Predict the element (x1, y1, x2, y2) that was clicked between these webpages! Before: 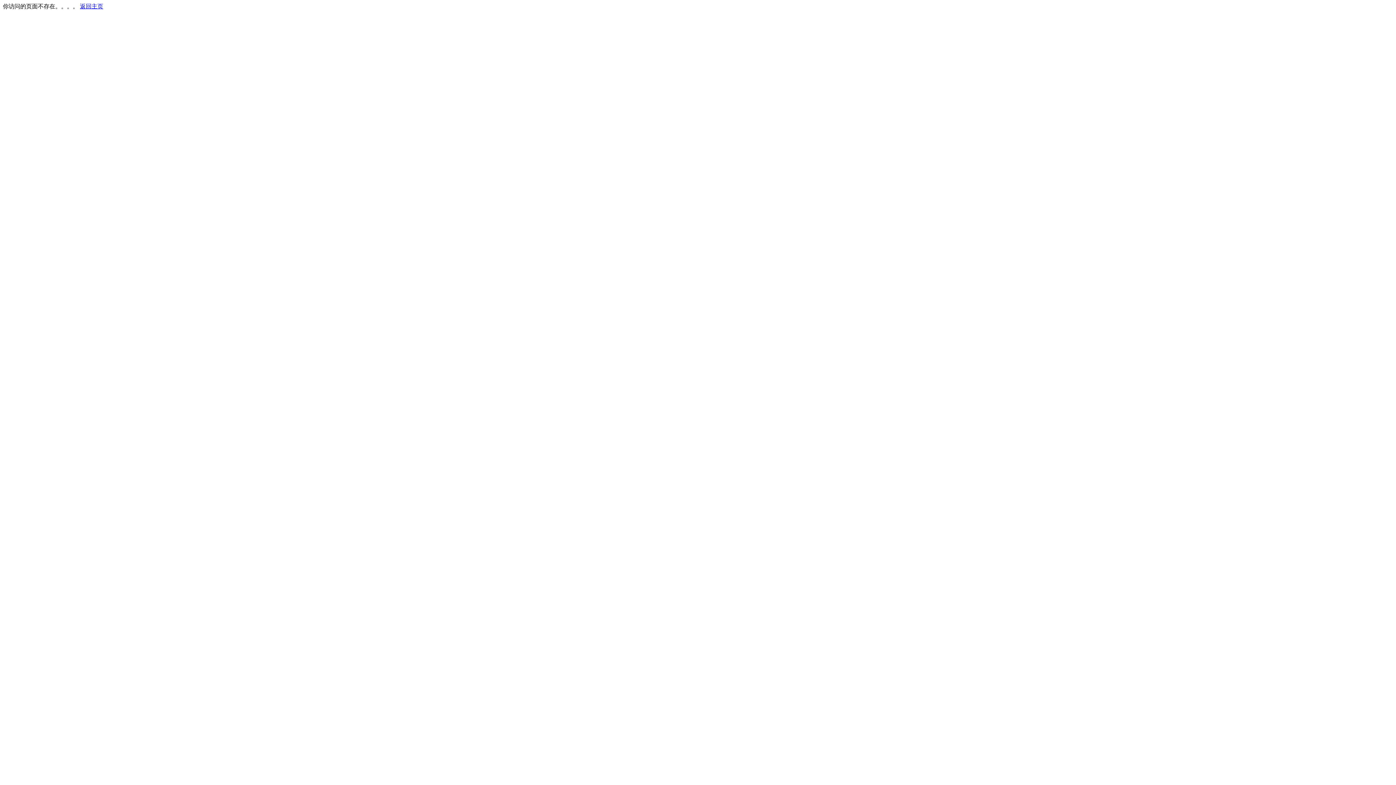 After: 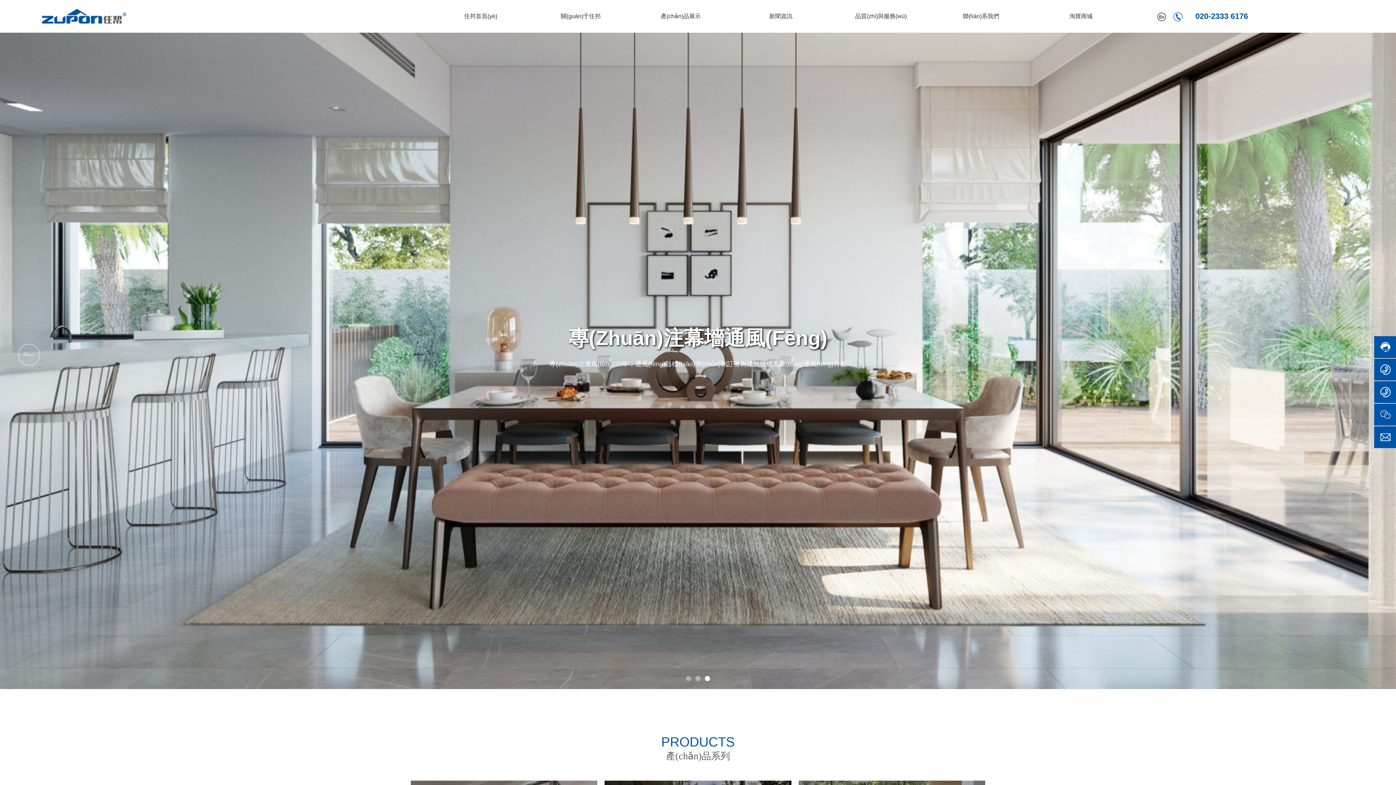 Action: bbox: (80, 3, 103, 9) label: 返回主页